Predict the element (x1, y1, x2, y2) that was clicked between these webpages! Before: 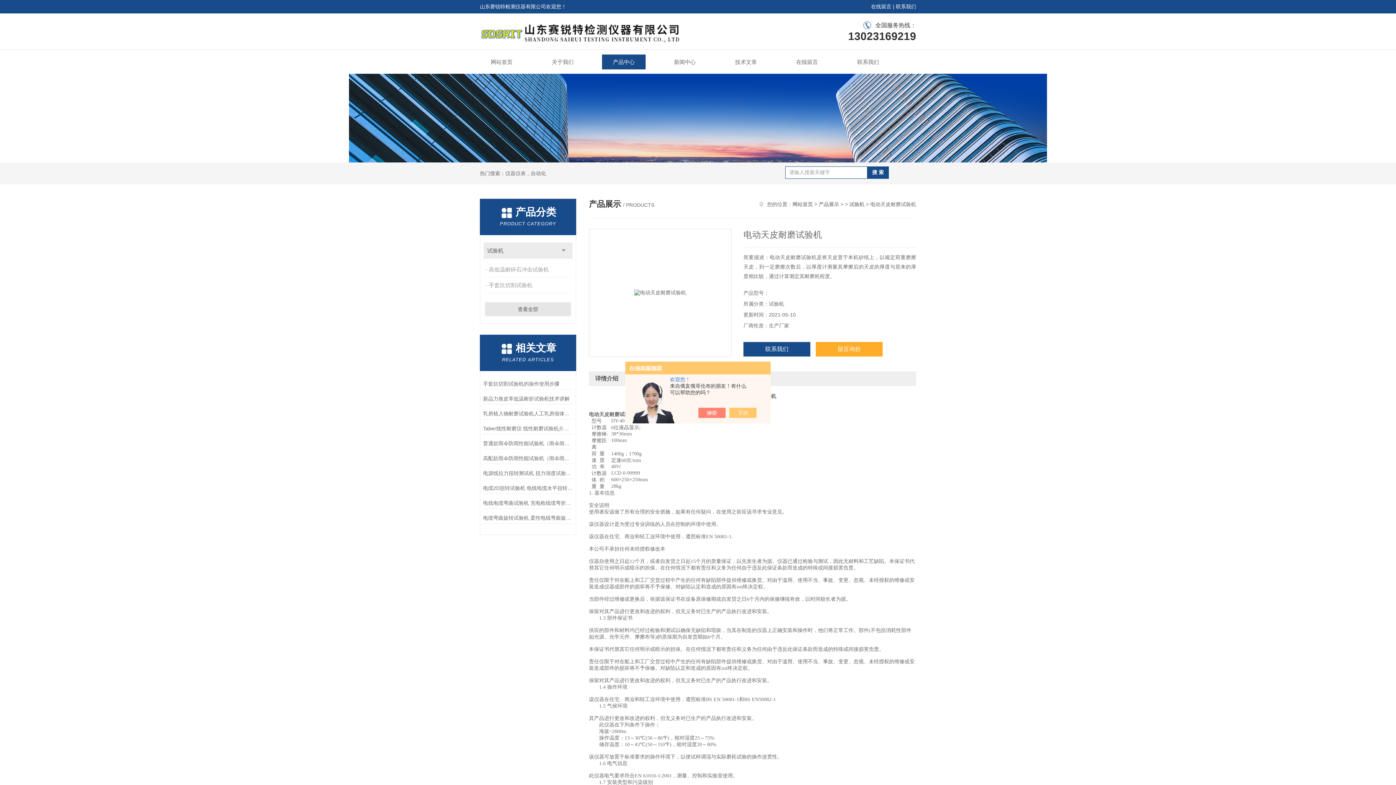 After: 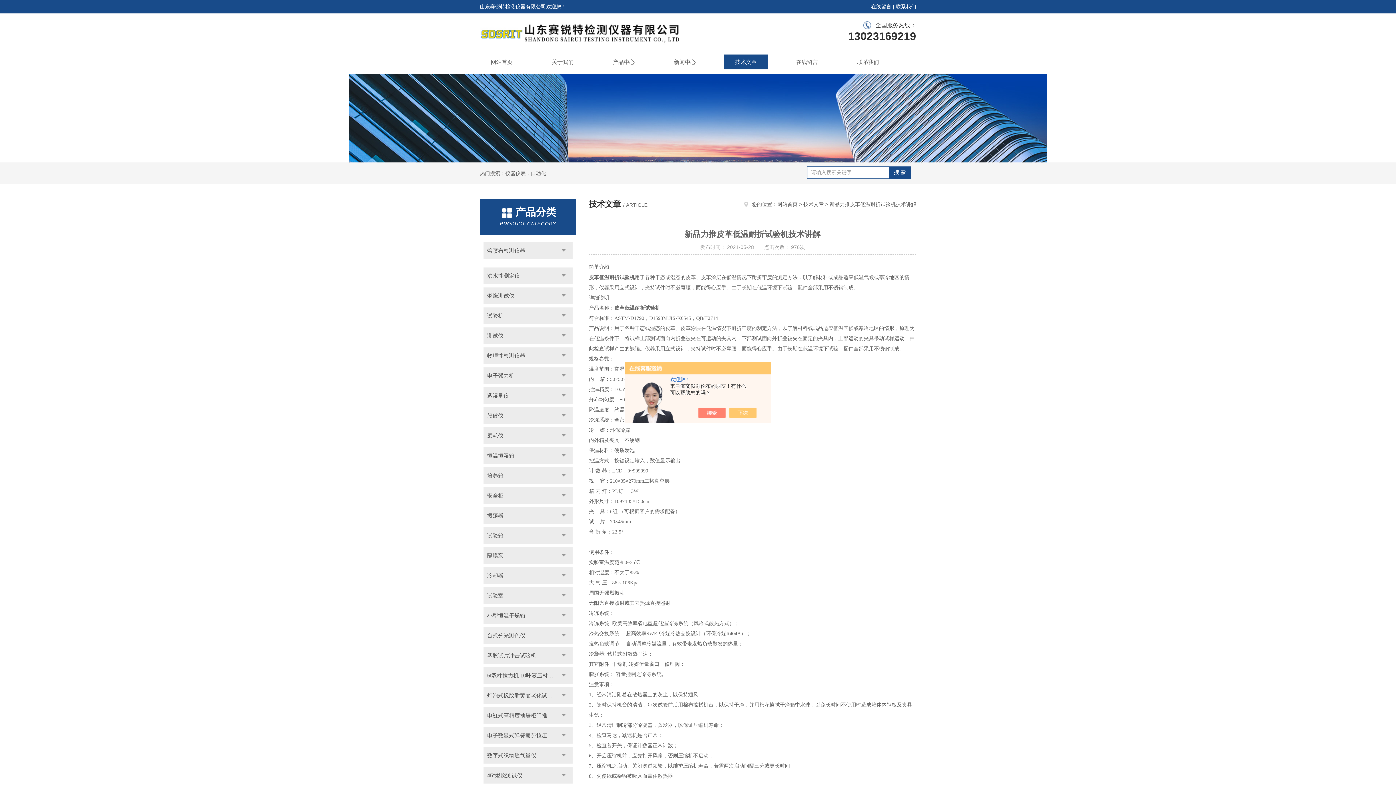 Action: label: 新品力推皮革低温耐折试验机技术讲解 bbox: (483, 393, 573, 404)